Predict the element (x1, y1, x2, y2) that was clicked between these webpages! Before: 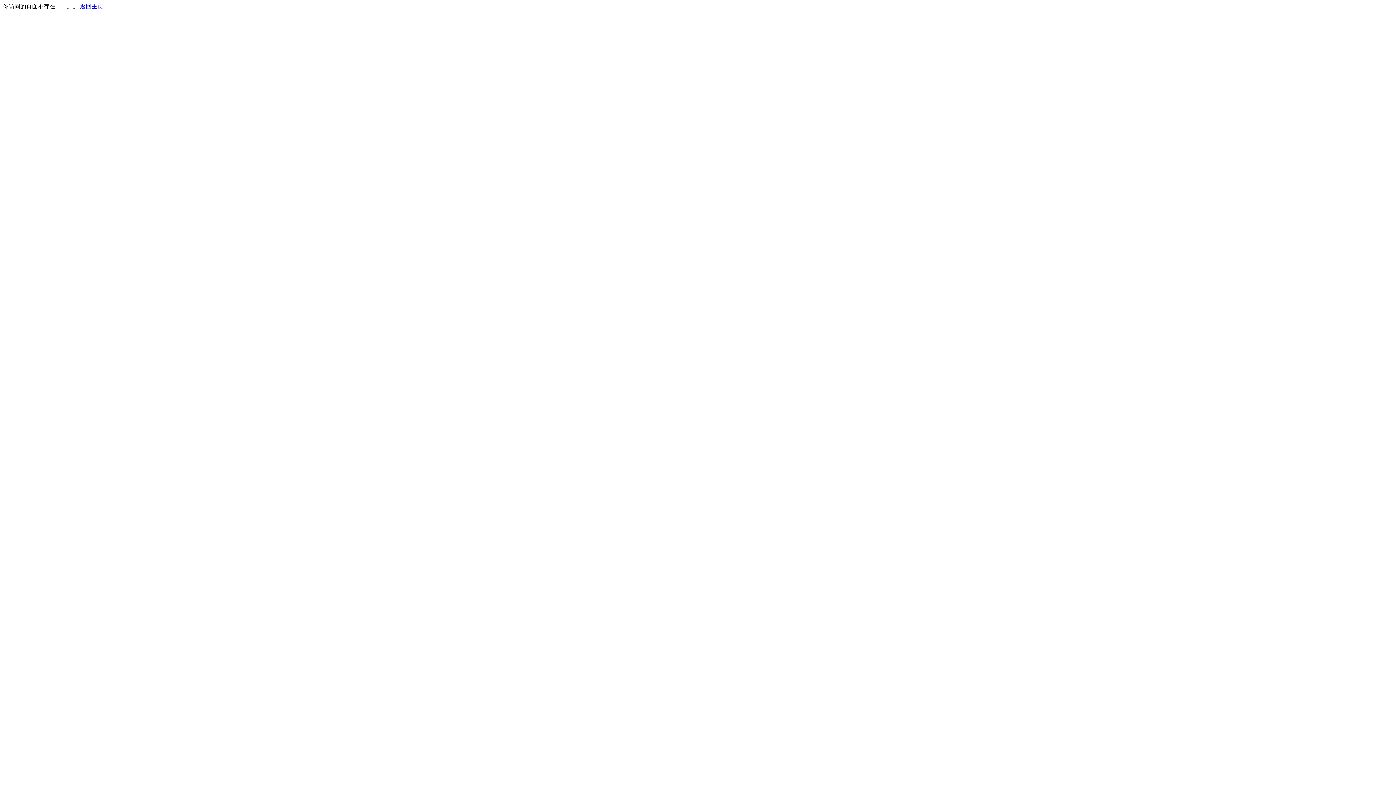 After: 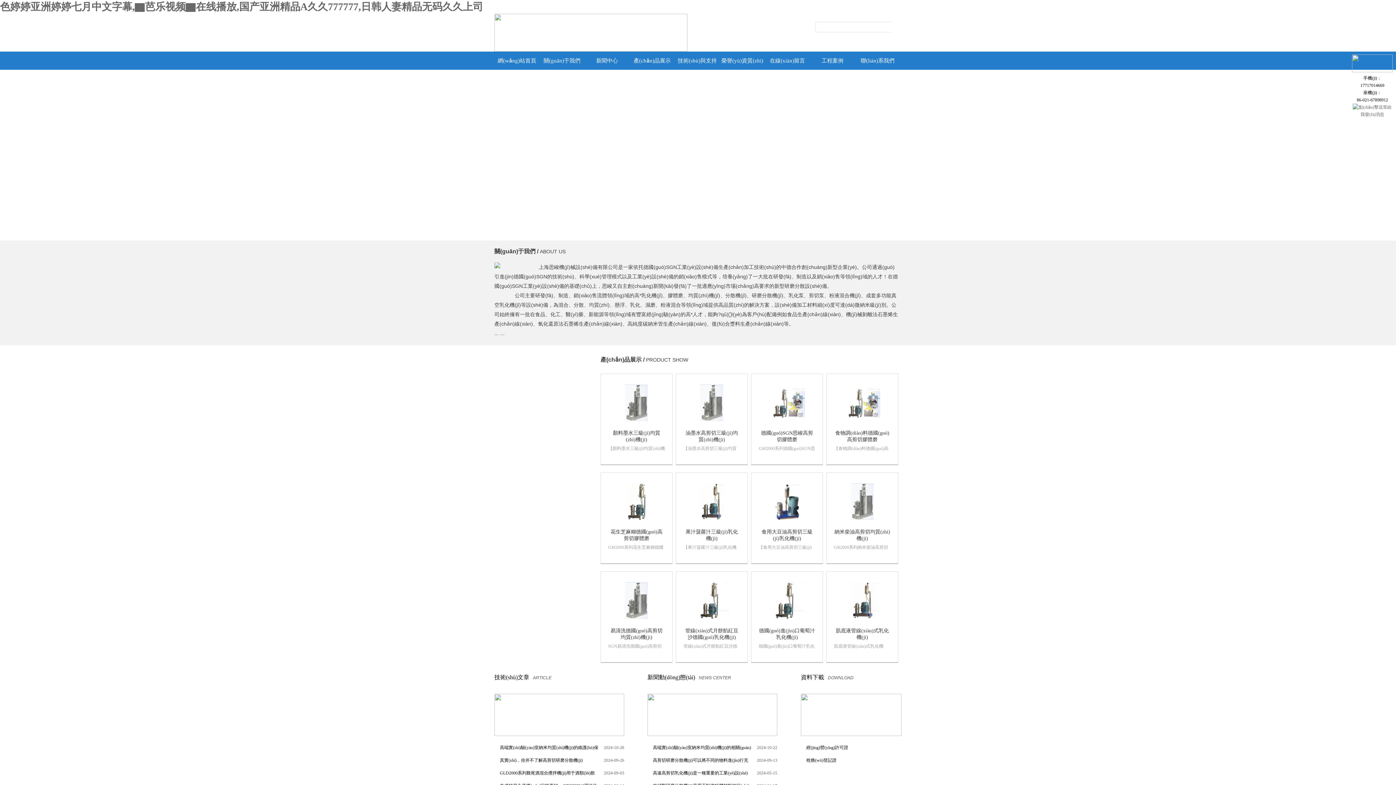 Action: label: 返回主页 bbox: (80, 3, 103, 9)